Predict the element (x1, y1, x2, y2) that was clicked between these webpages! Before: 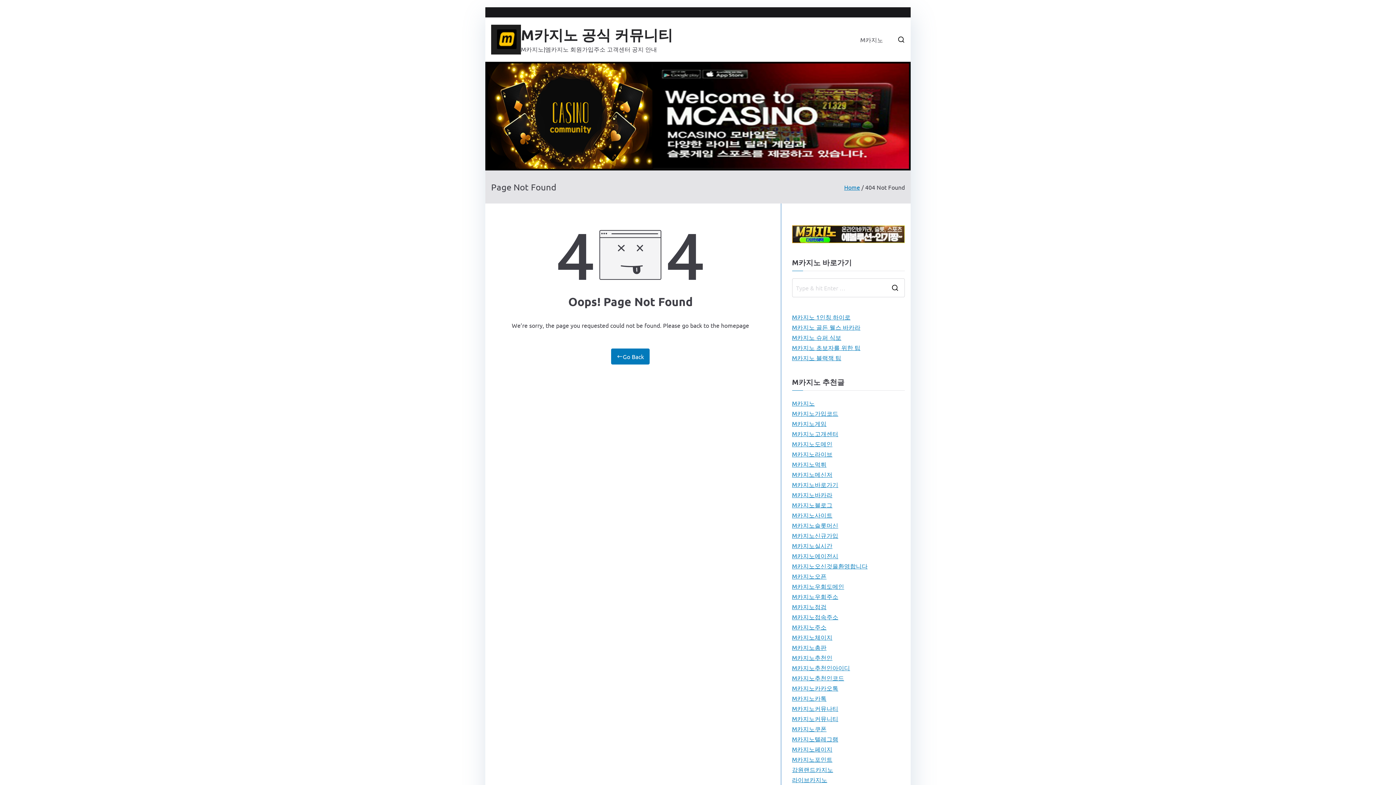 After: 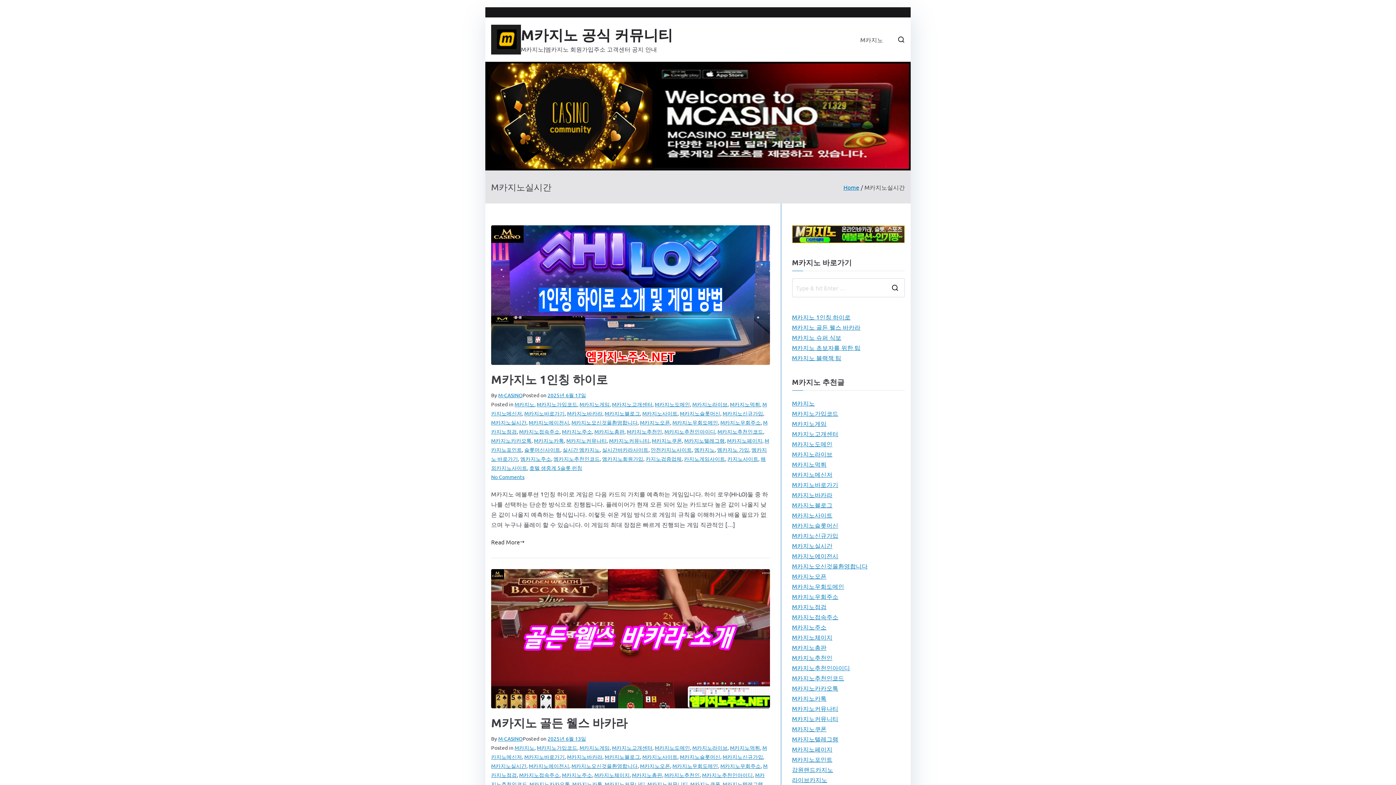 Action: bbox: (792, 540, 832, 550) label: M카지노실시간